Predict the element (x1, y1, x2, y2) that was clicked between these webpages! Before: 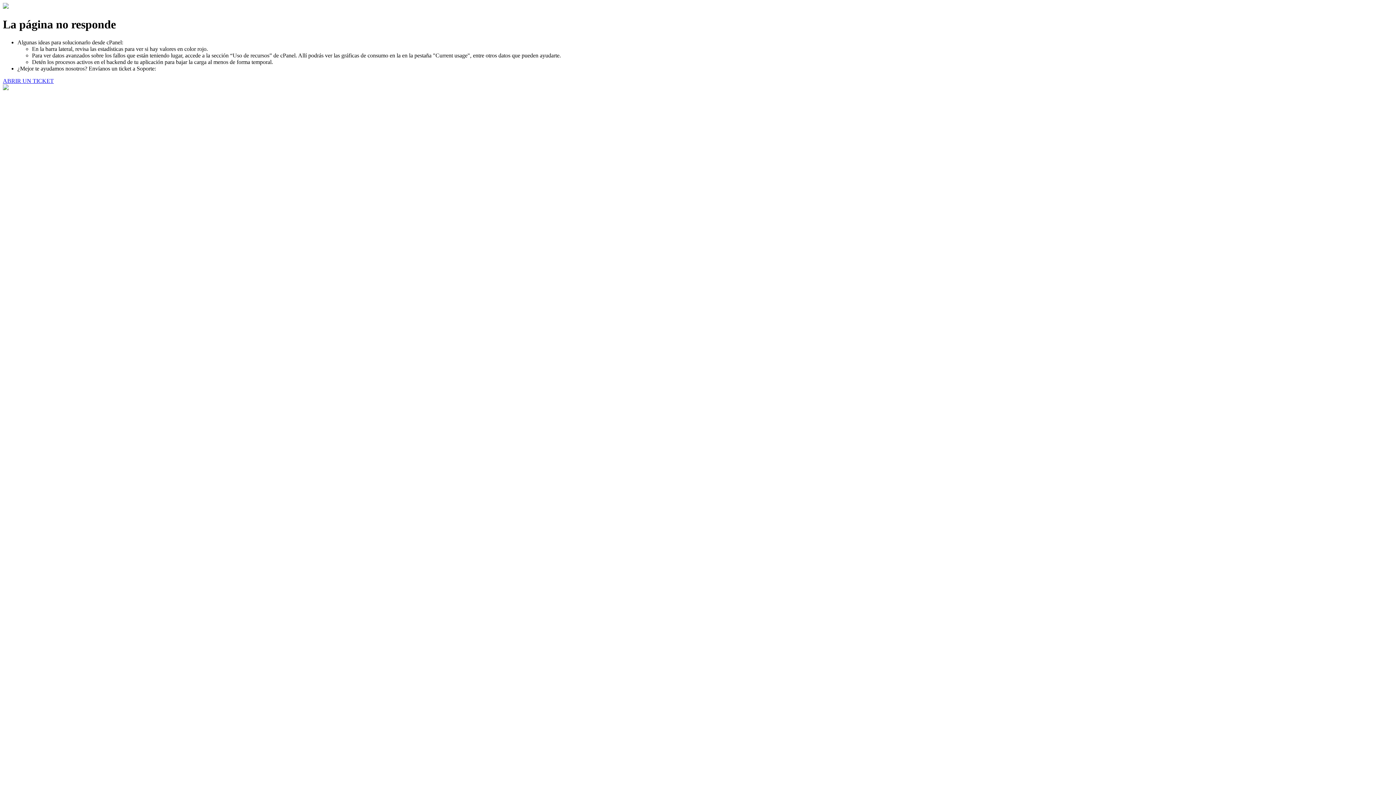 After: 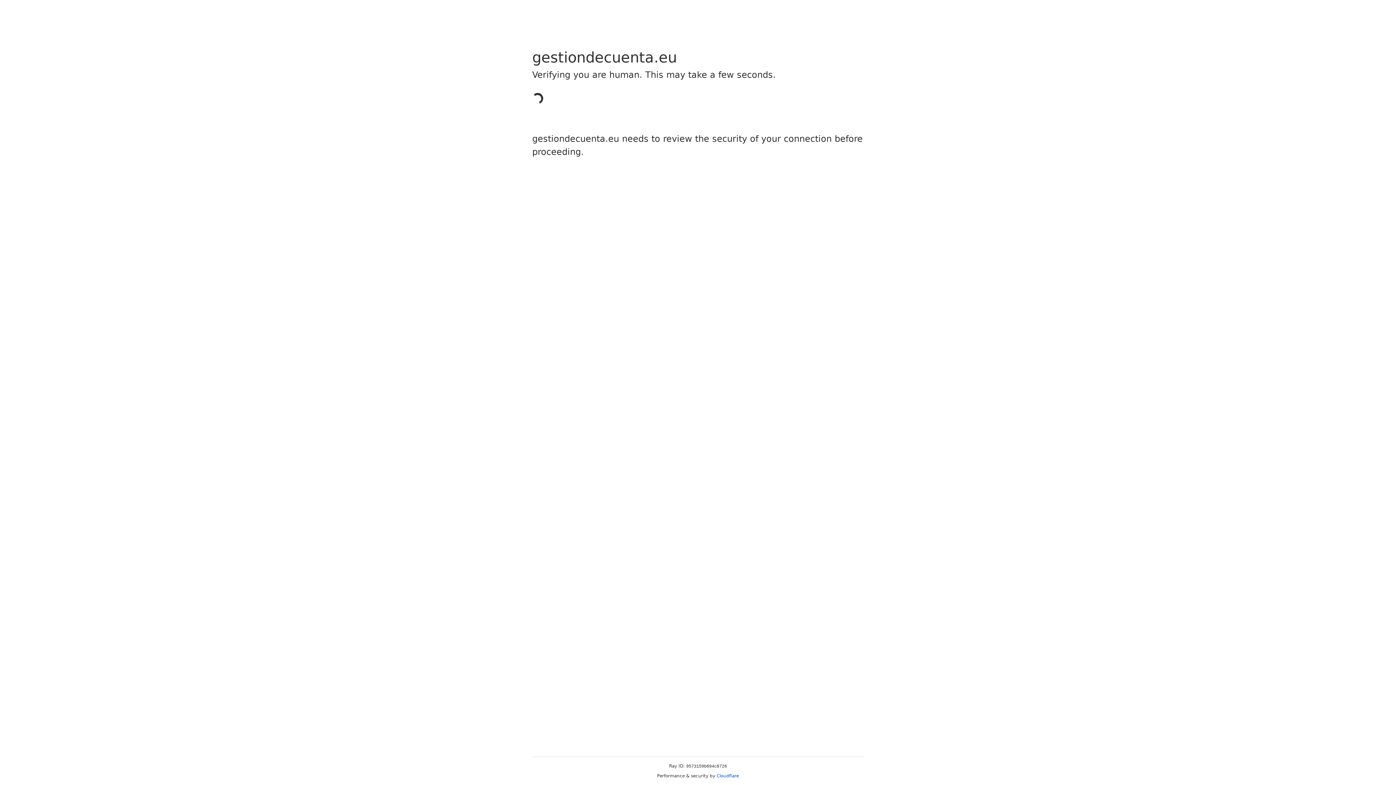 Action: bbox: (2, 77, 53, 83) label: ABRIR UN TICKET